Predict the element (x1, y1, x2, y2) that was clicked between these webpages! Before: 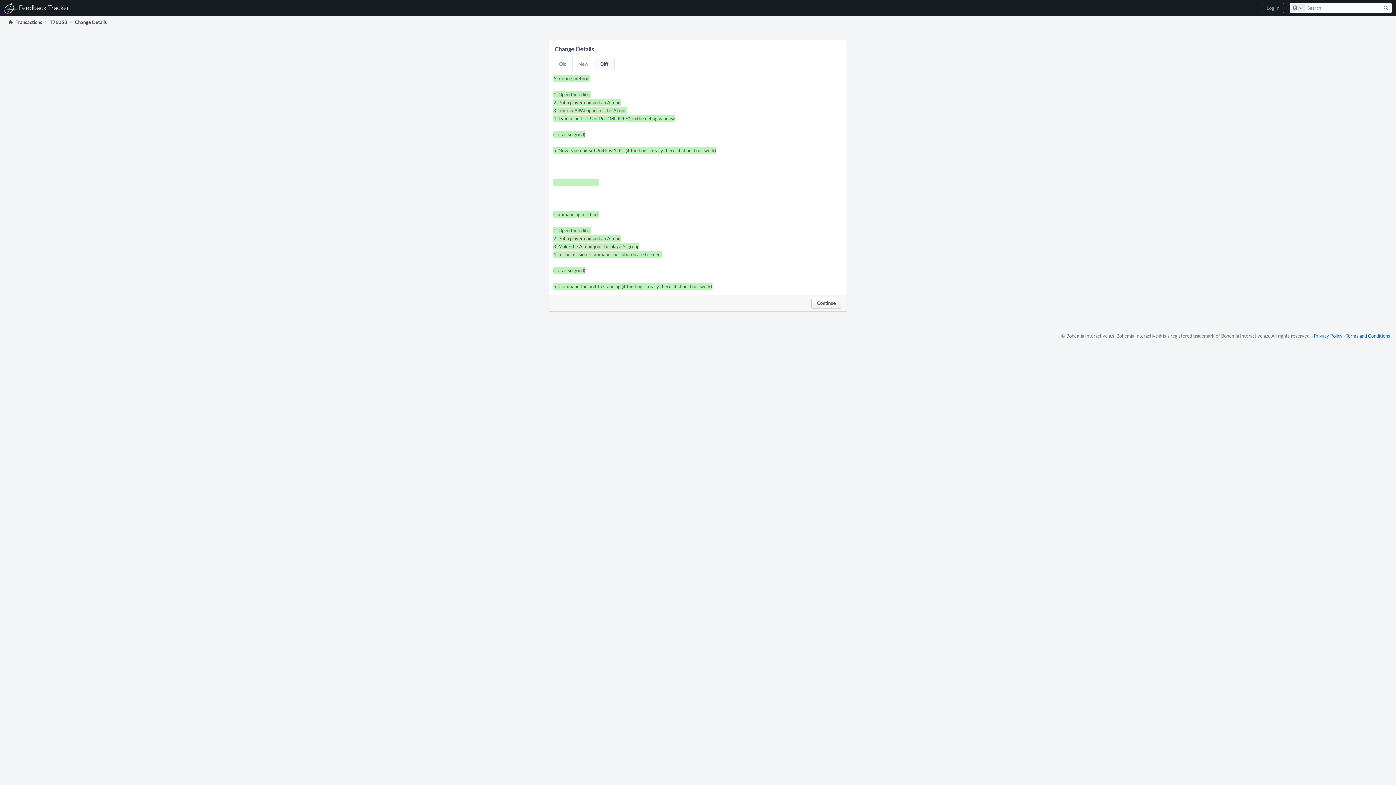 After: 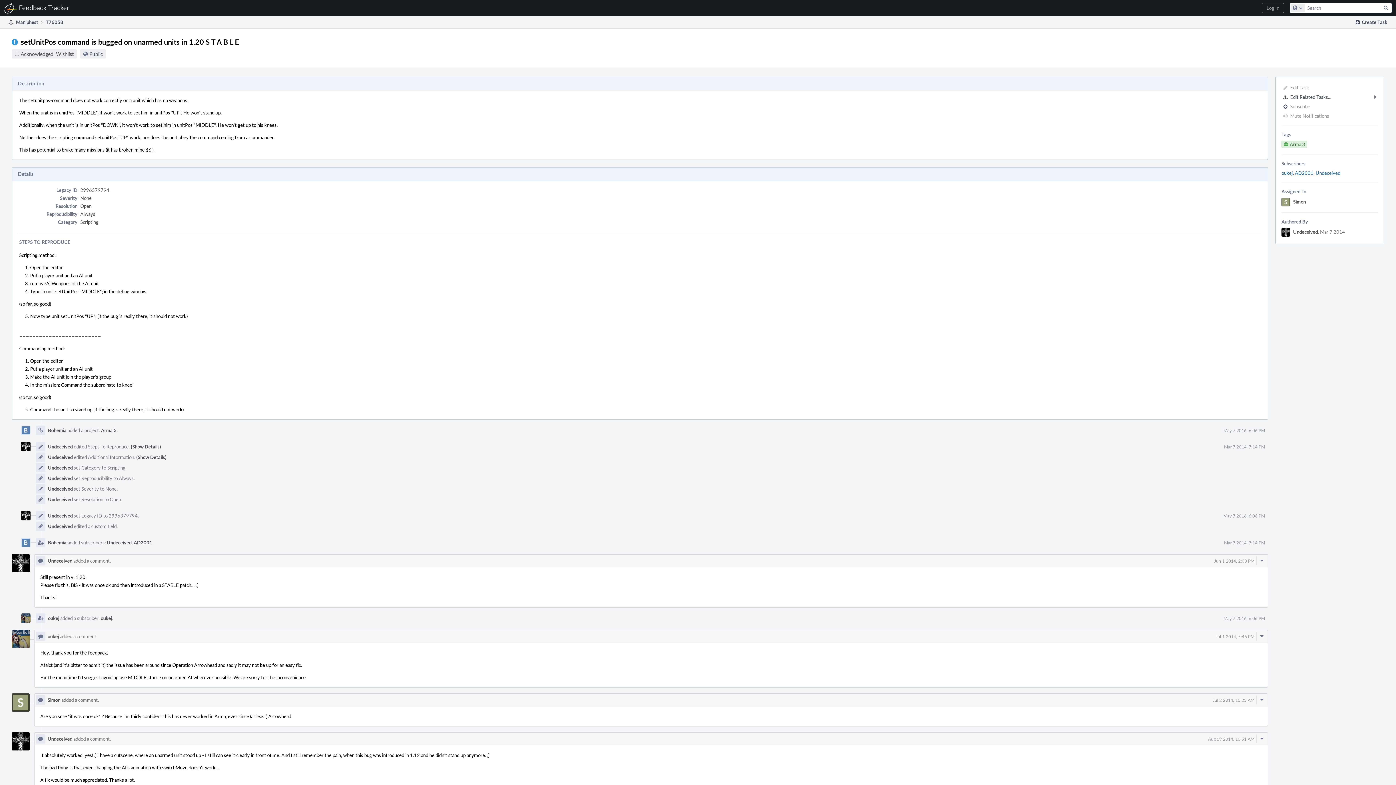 Action: label: T76058 bbox: (49, 16, 67, 28)